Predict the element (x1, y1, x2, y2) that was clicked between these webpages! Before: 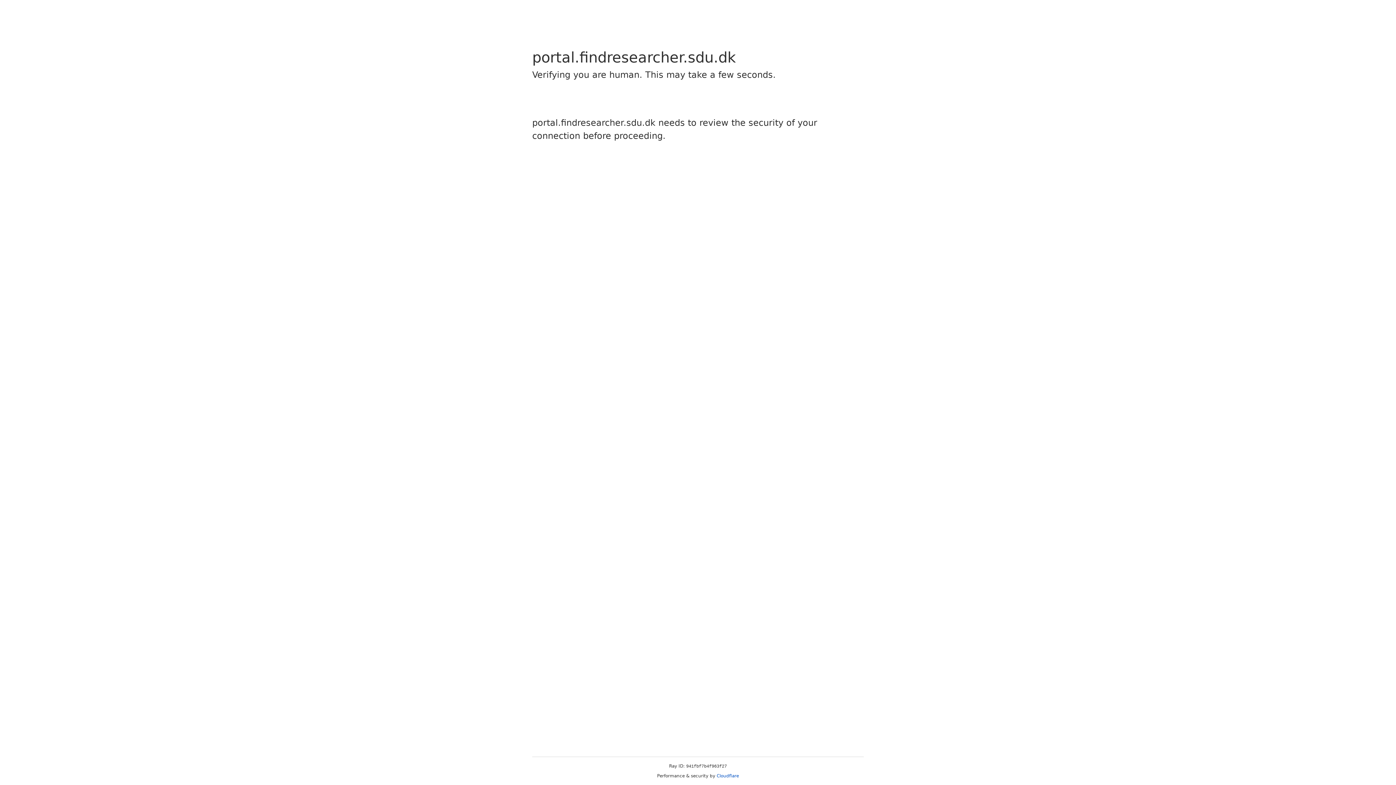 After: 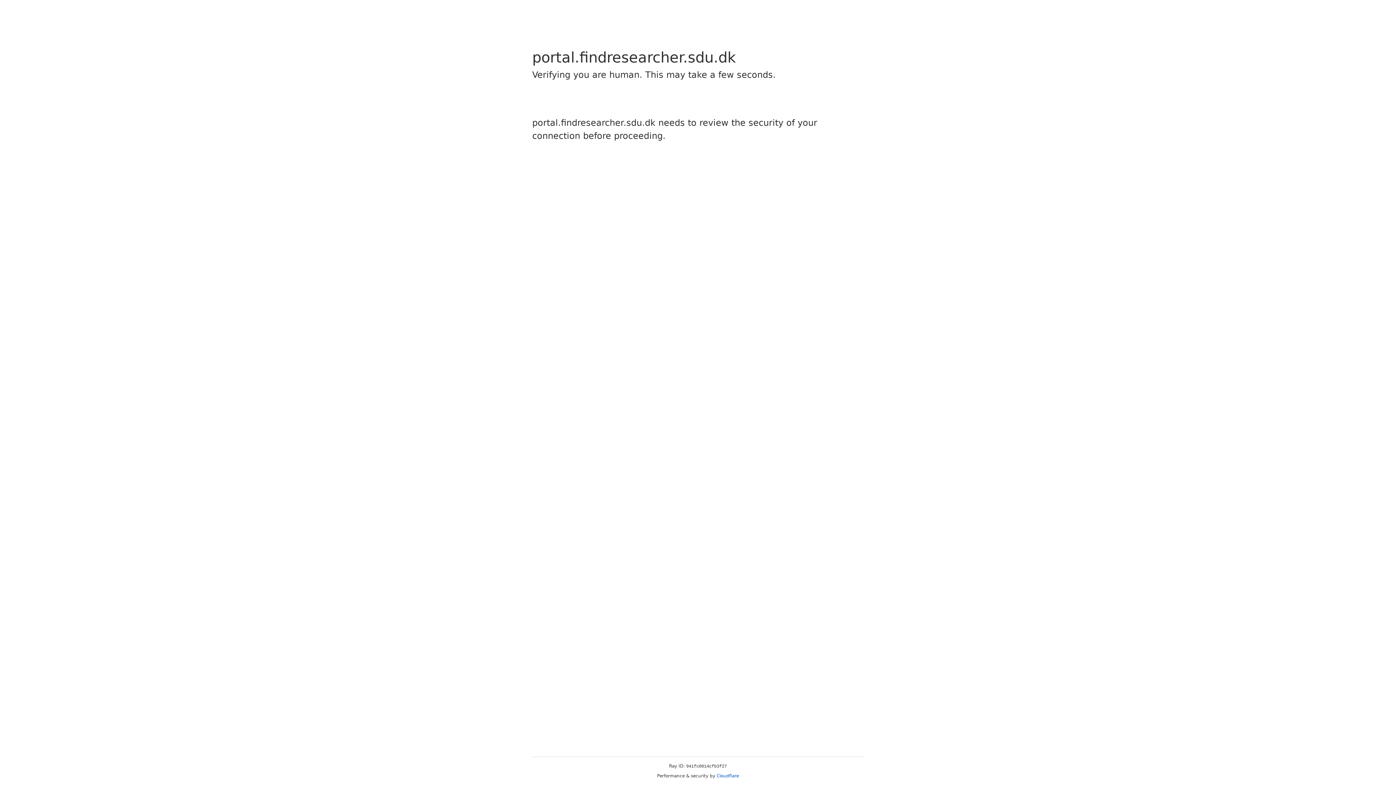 Action: bbox: (716, 773, 739, 778) label: Cloudflare